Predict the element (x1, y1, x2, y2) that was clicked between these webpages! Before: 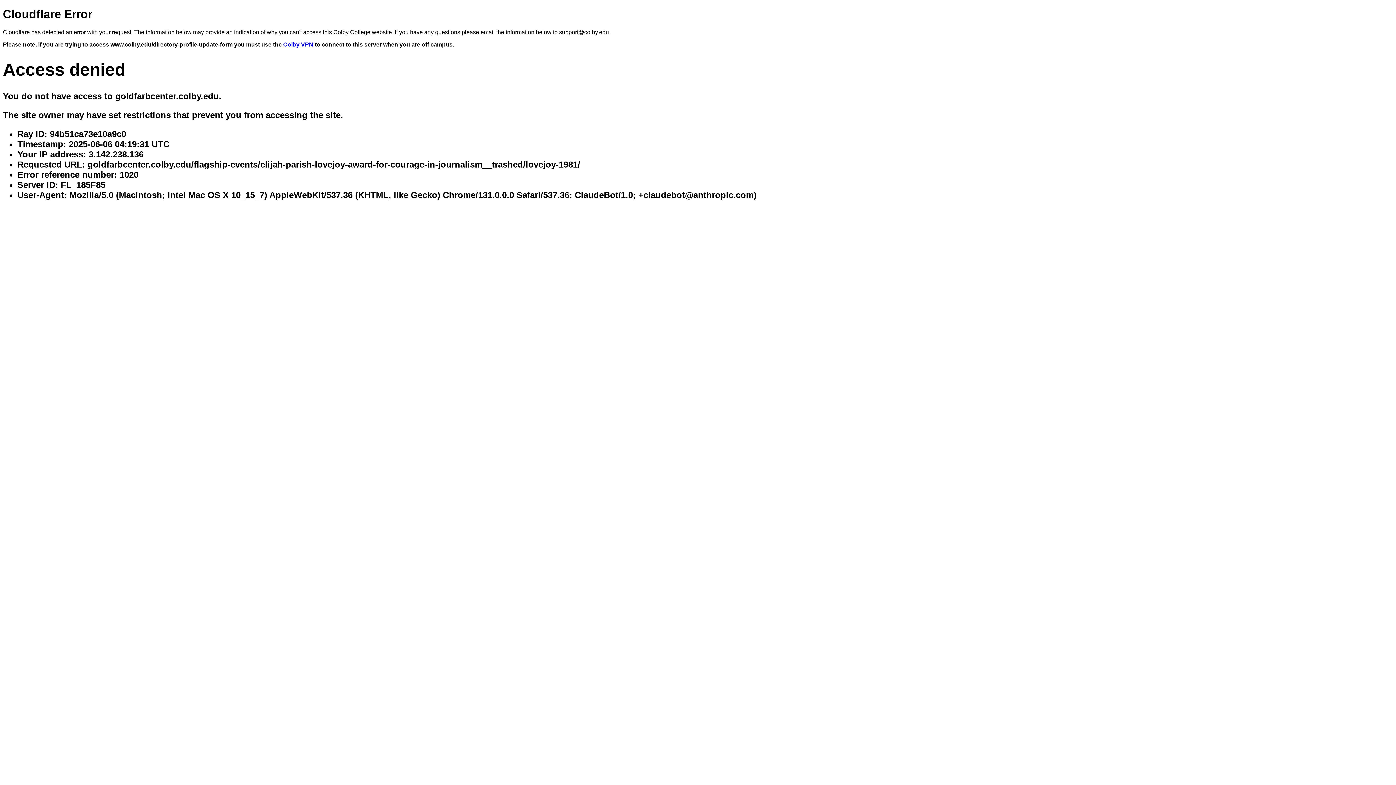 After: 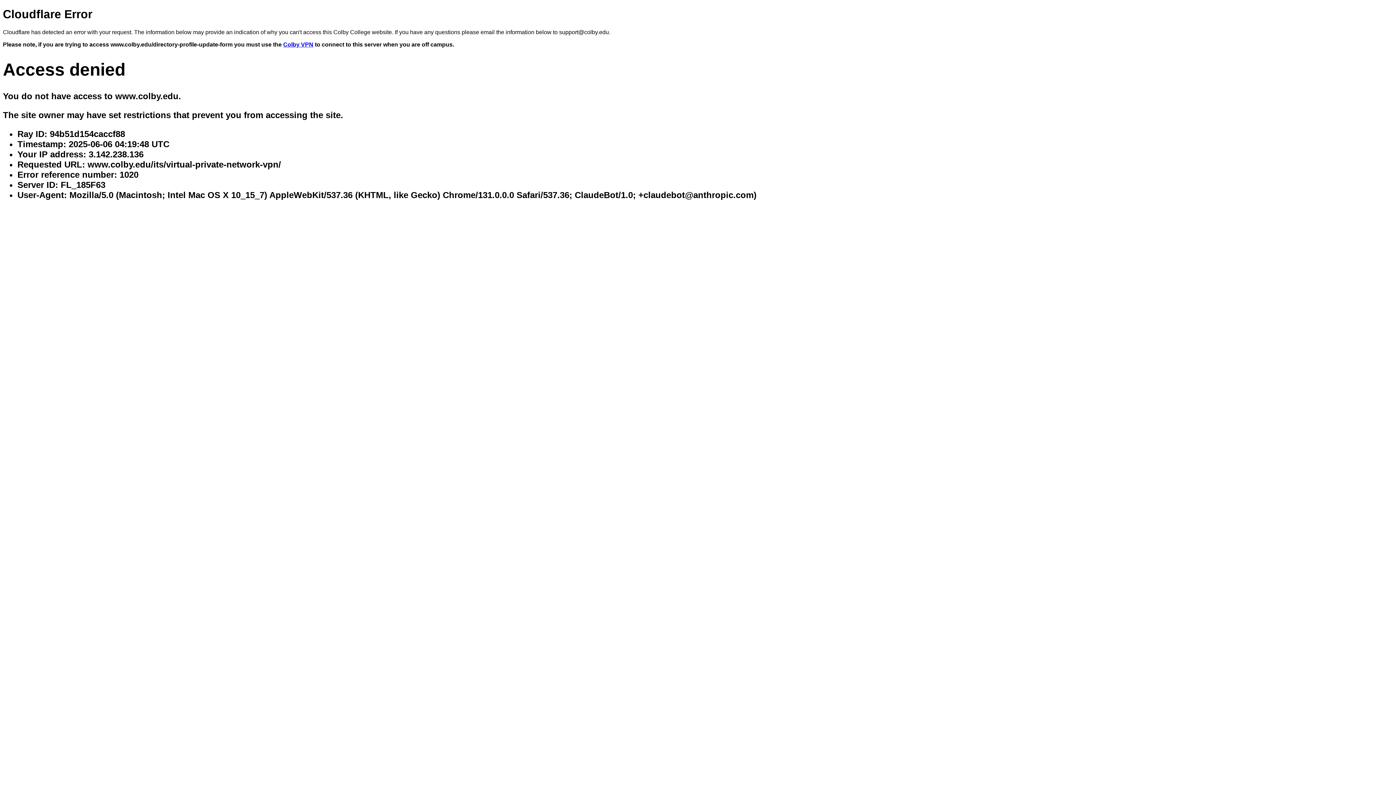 Action: label: Colby VPN bbox: (283, 41, 313, 47)